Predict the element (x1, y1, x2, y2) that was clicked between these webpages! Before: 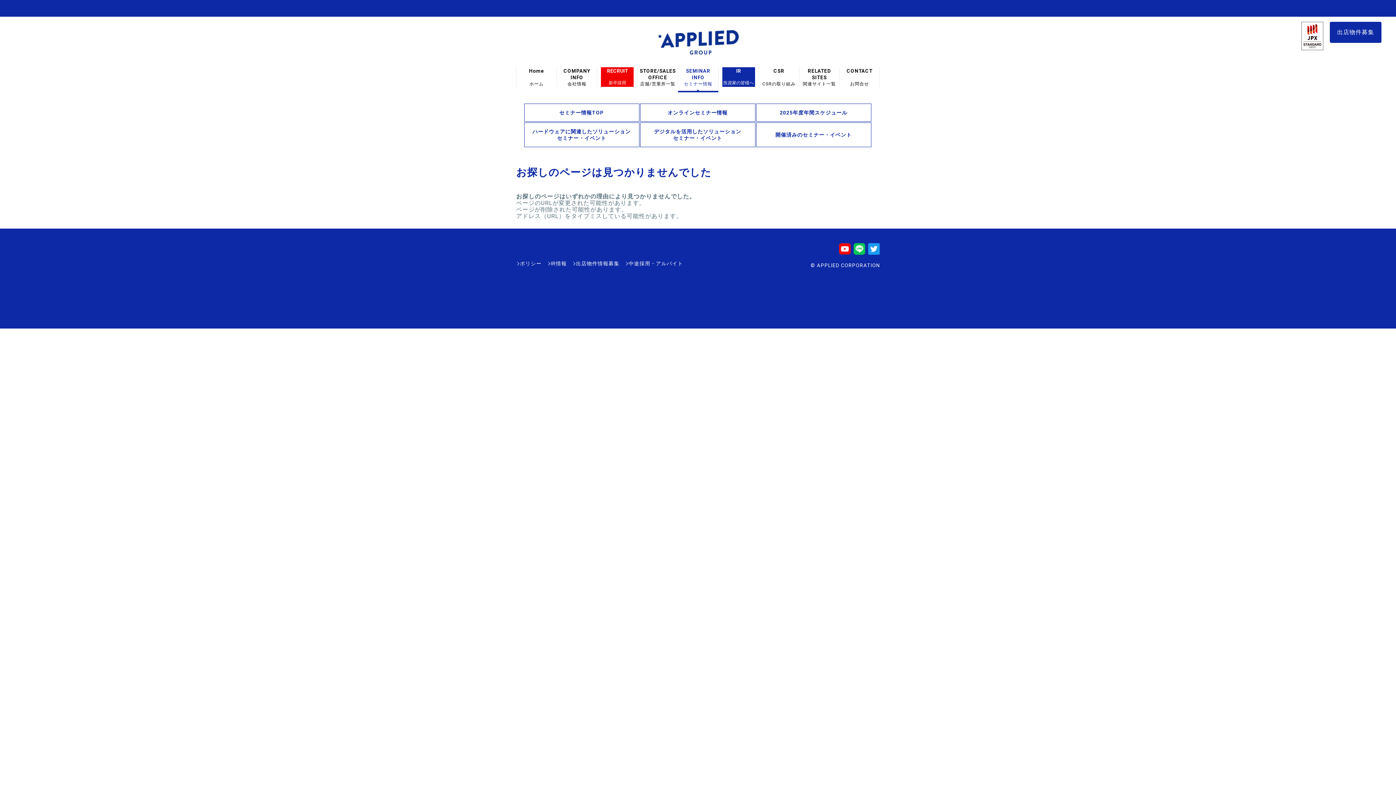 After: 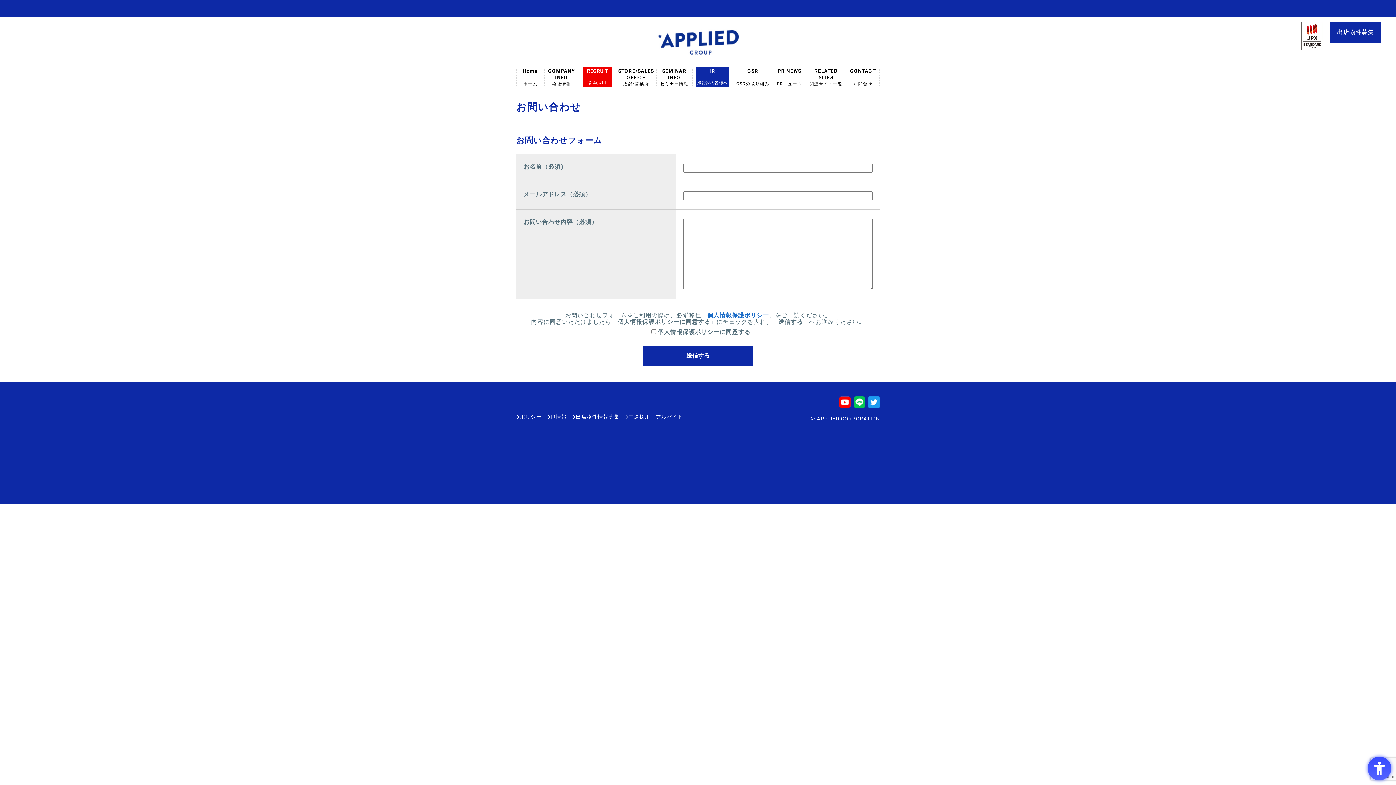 Action: bbox: (843, 67, 875, 87) label: CONTACT
お問合せ